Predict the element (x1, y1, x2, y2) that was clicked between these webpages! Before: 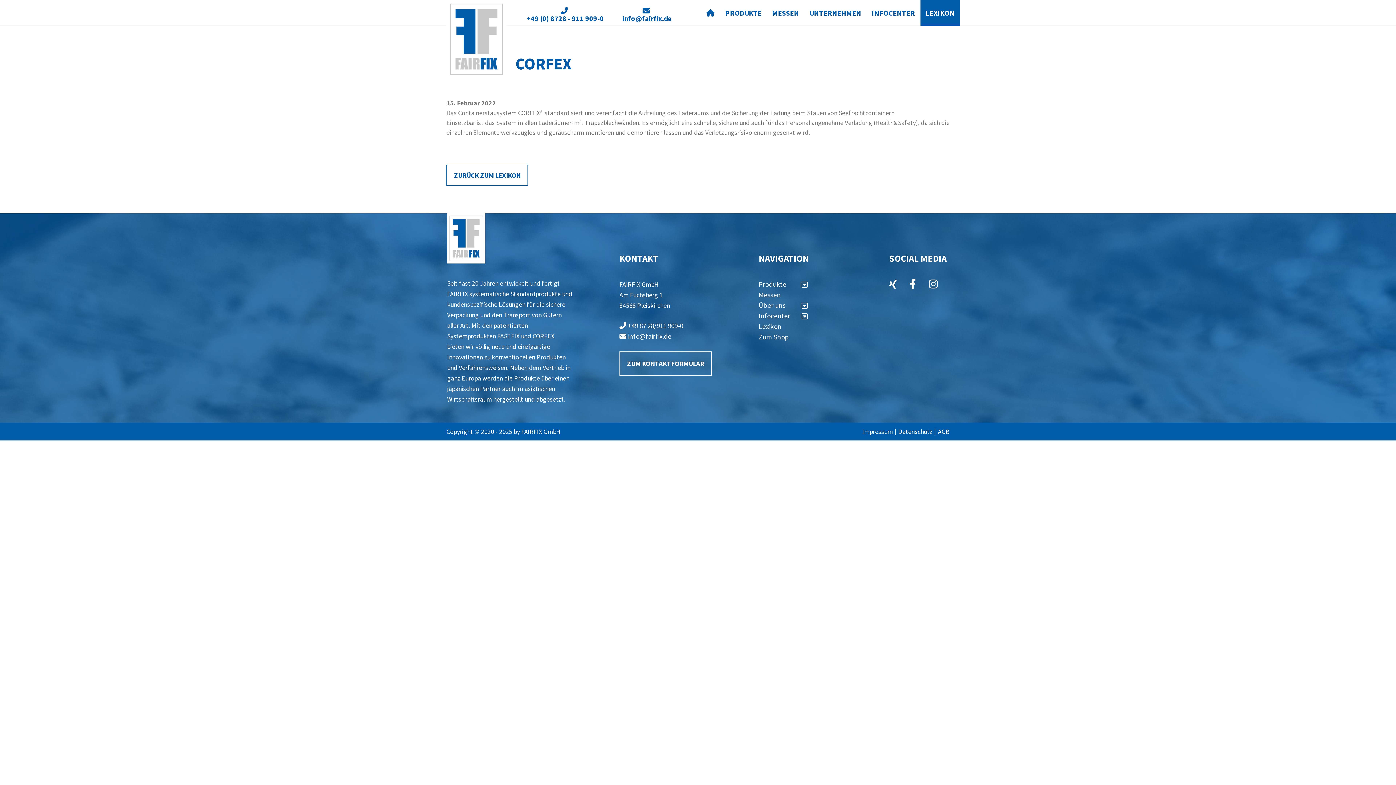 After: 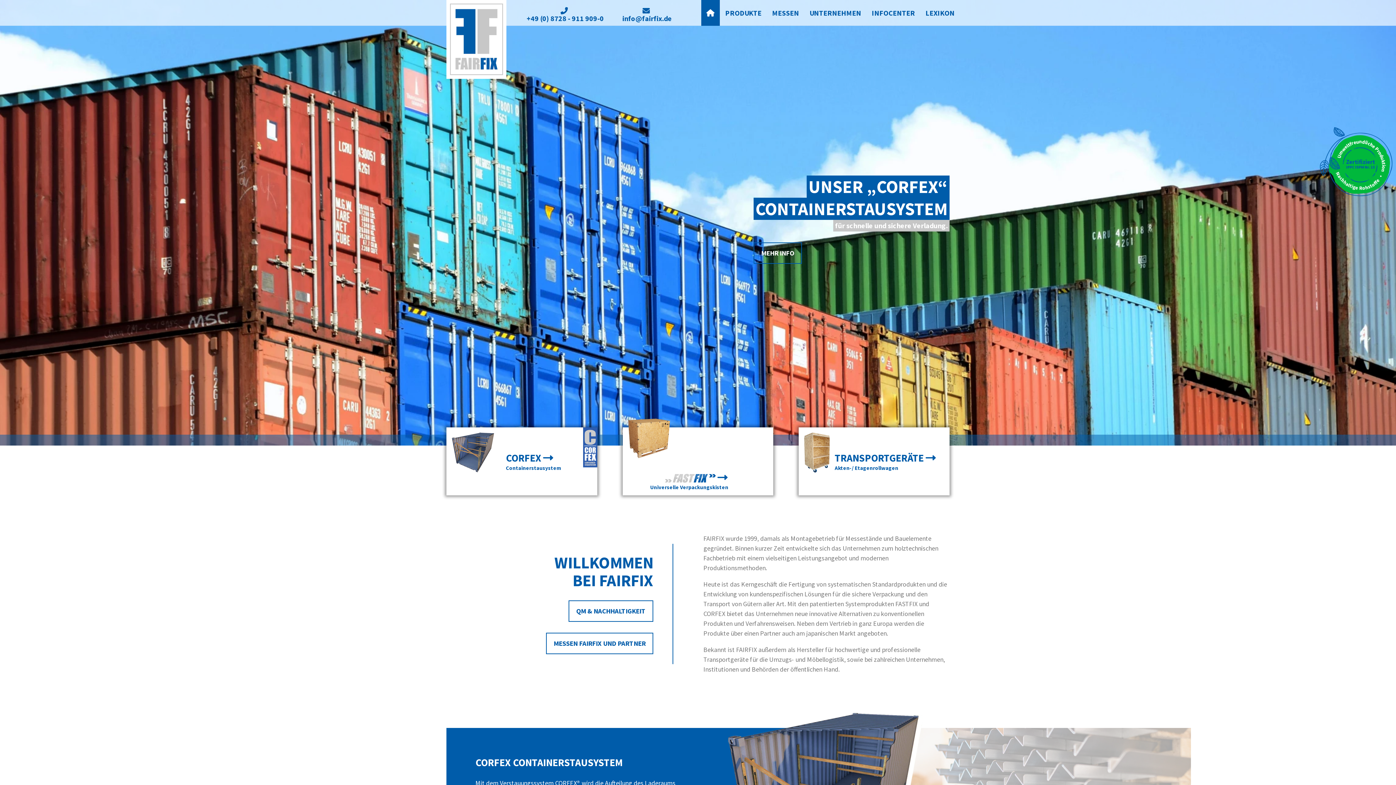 Action: bbox: (701, 0, 719, 25)